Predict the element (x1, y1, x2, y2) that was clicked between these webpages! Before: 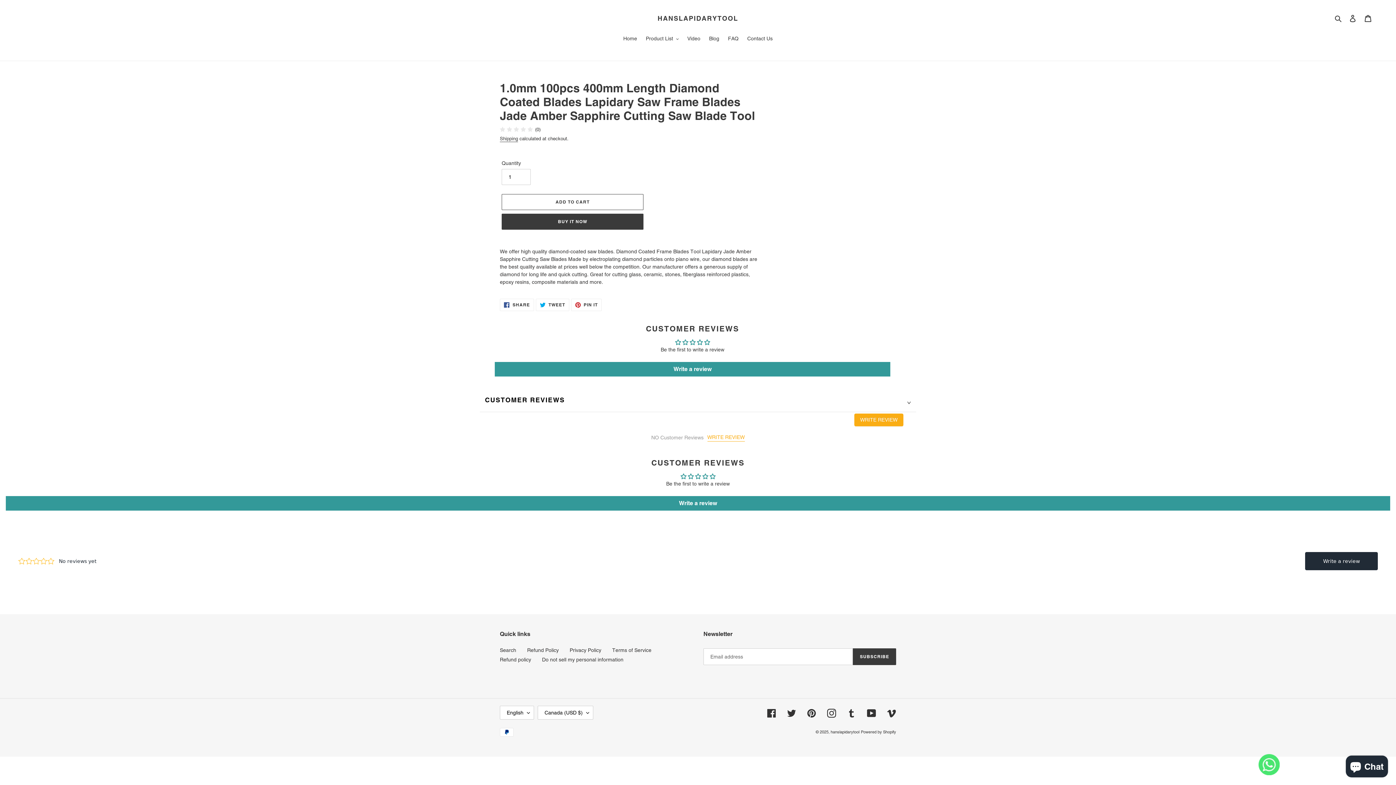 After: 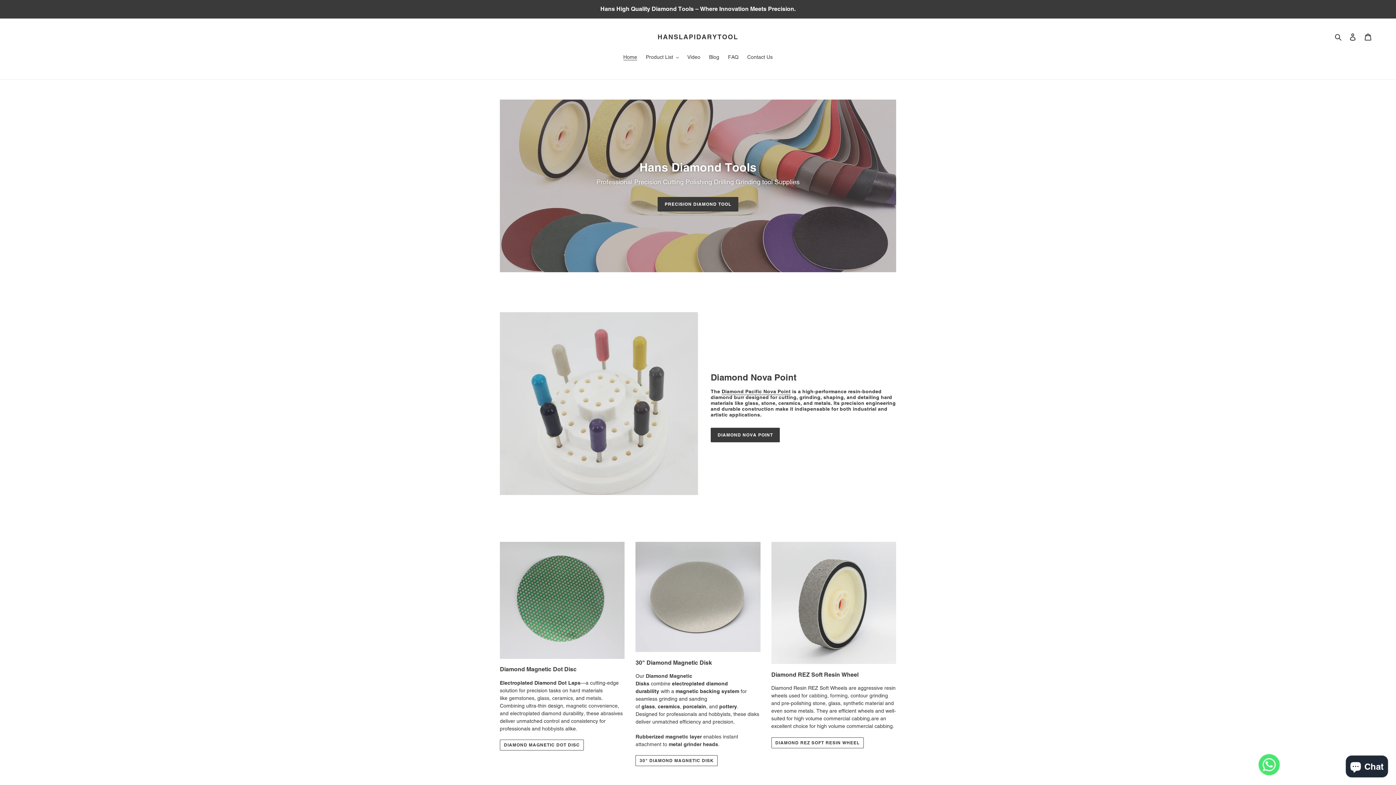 Action: bbox: (657, 14, 738, 22) label: HANSLAPIDARYTOOL